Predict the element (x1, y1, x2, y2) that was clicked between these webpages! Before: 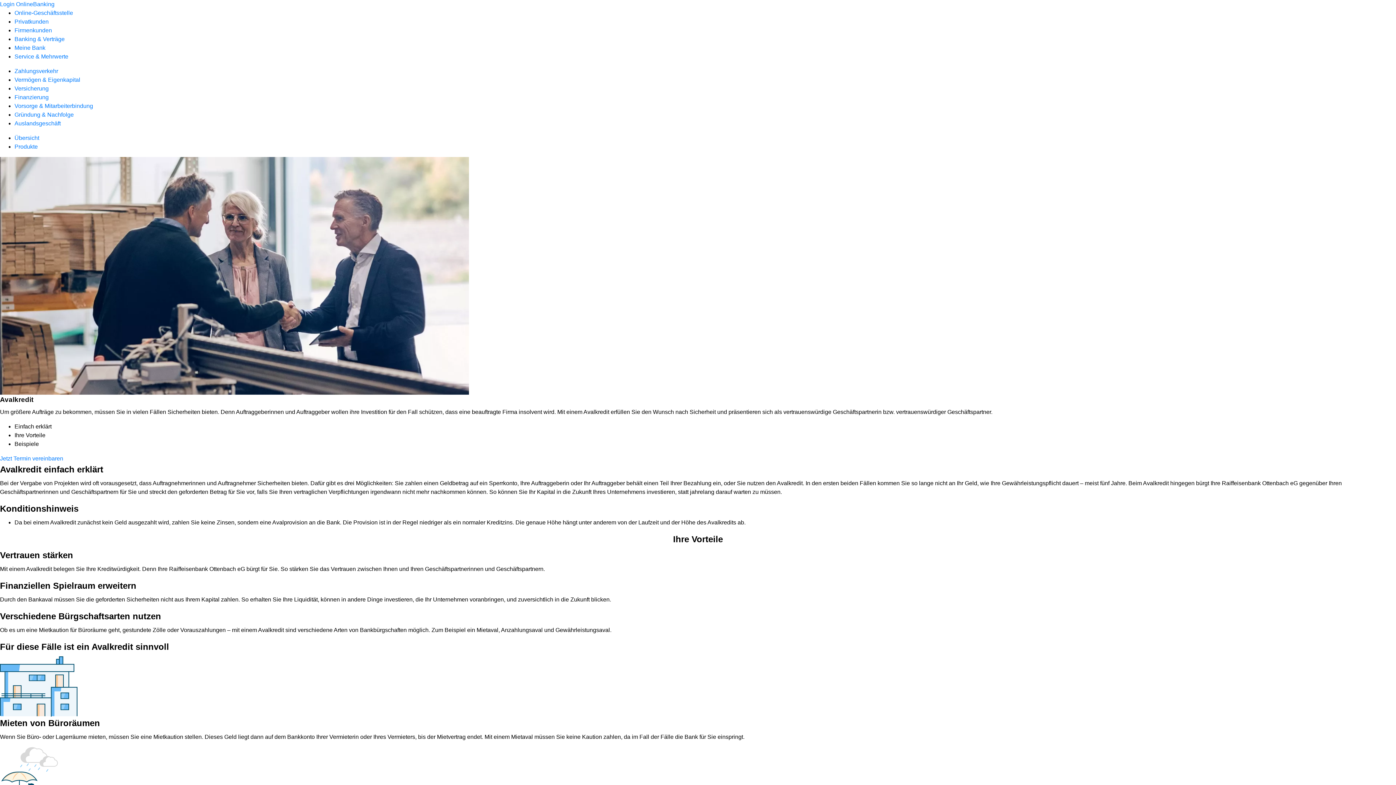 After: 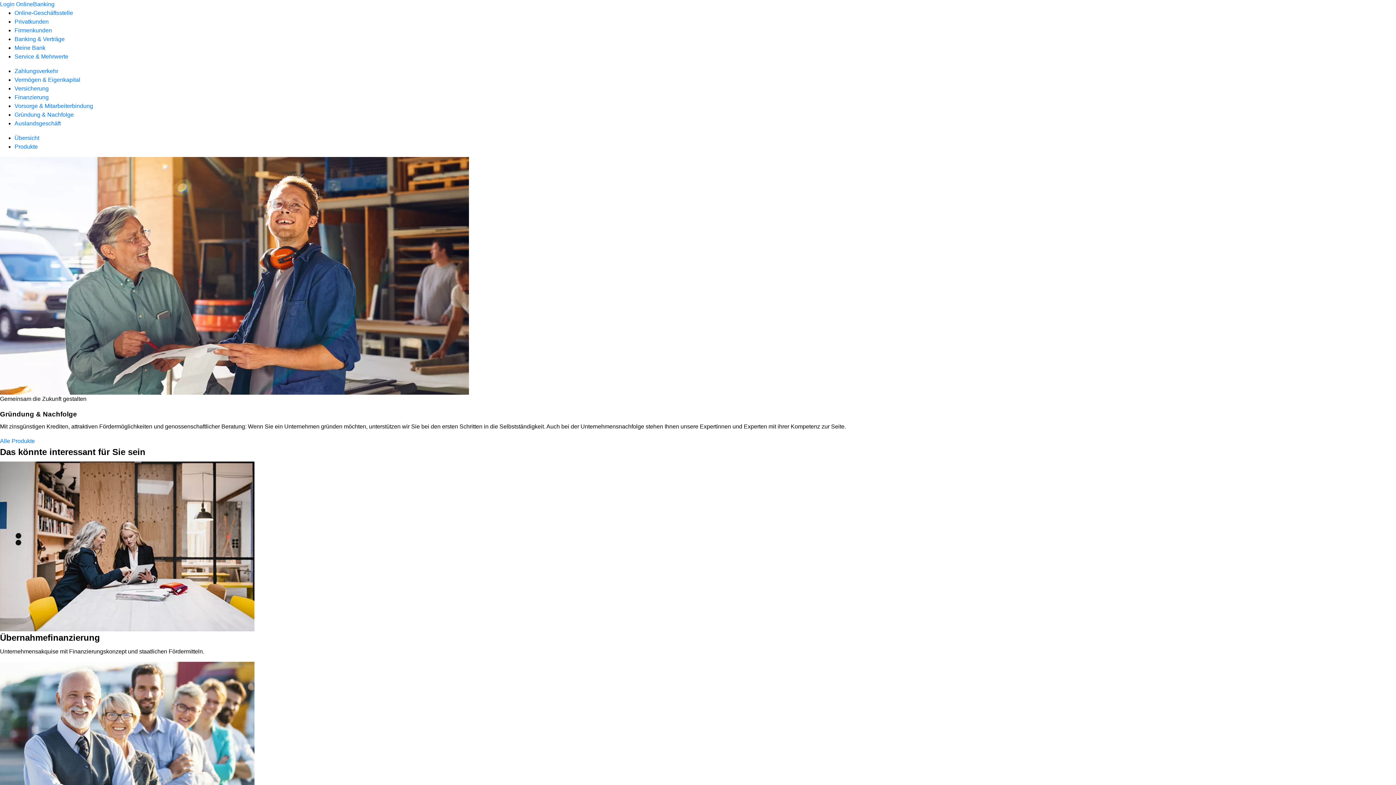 Action: label: Gründung & Nachfolge bbox: (14, 111, 73, 117)